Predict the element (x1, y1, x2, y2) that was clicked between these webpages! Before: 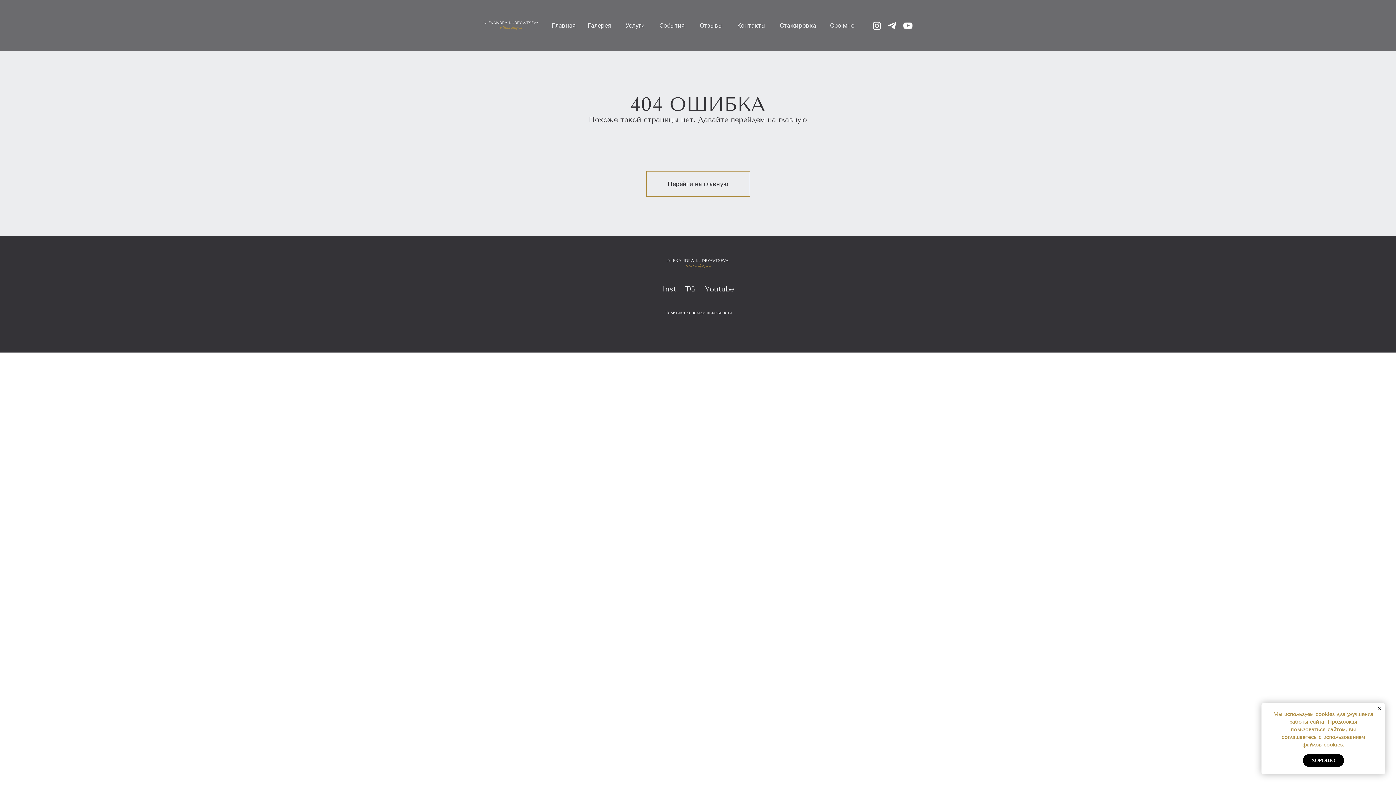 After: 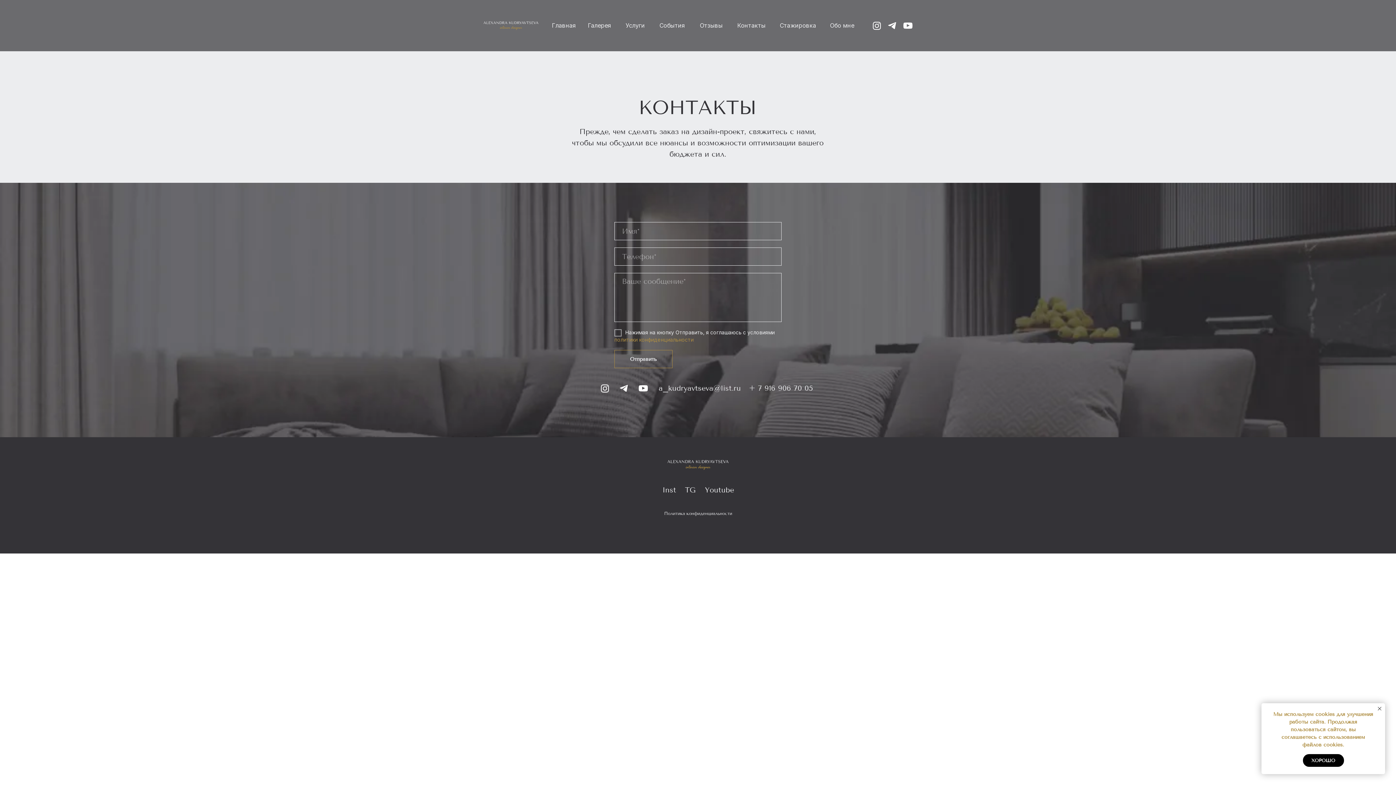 Action: label: Контакты bbox: (737, 21, 765, 29)